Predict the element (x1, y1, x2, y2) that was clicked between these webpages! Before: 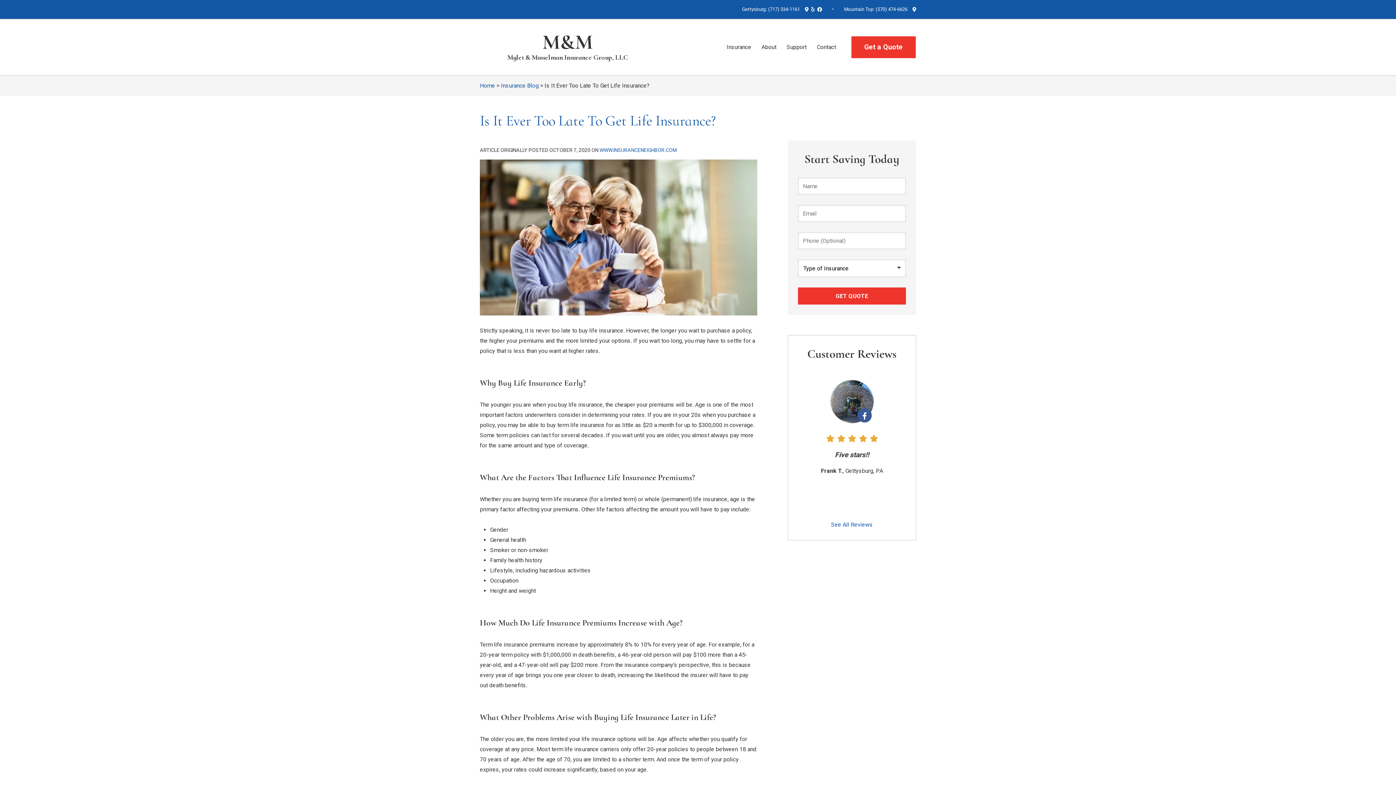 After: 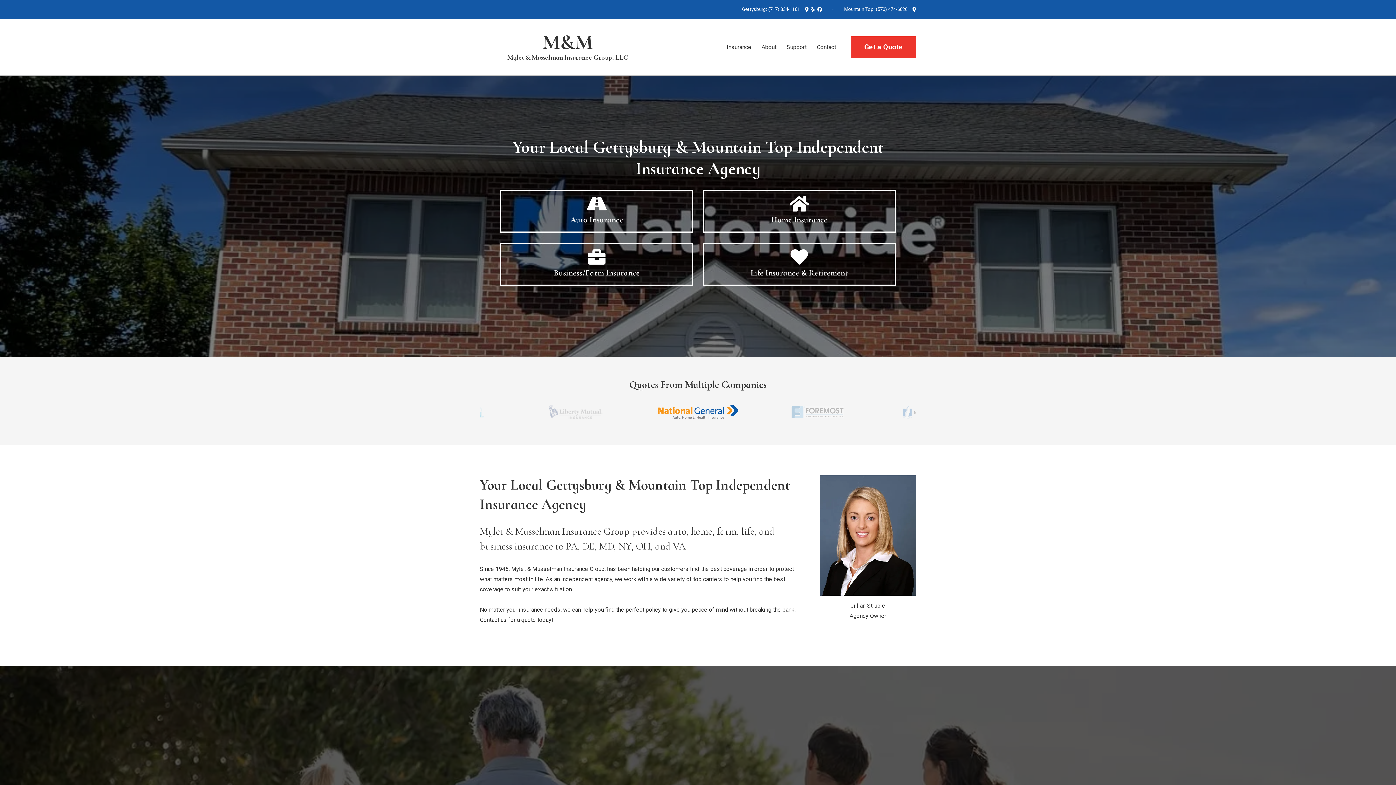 Action: label: Home bbox: (480, 82, 495, 89)